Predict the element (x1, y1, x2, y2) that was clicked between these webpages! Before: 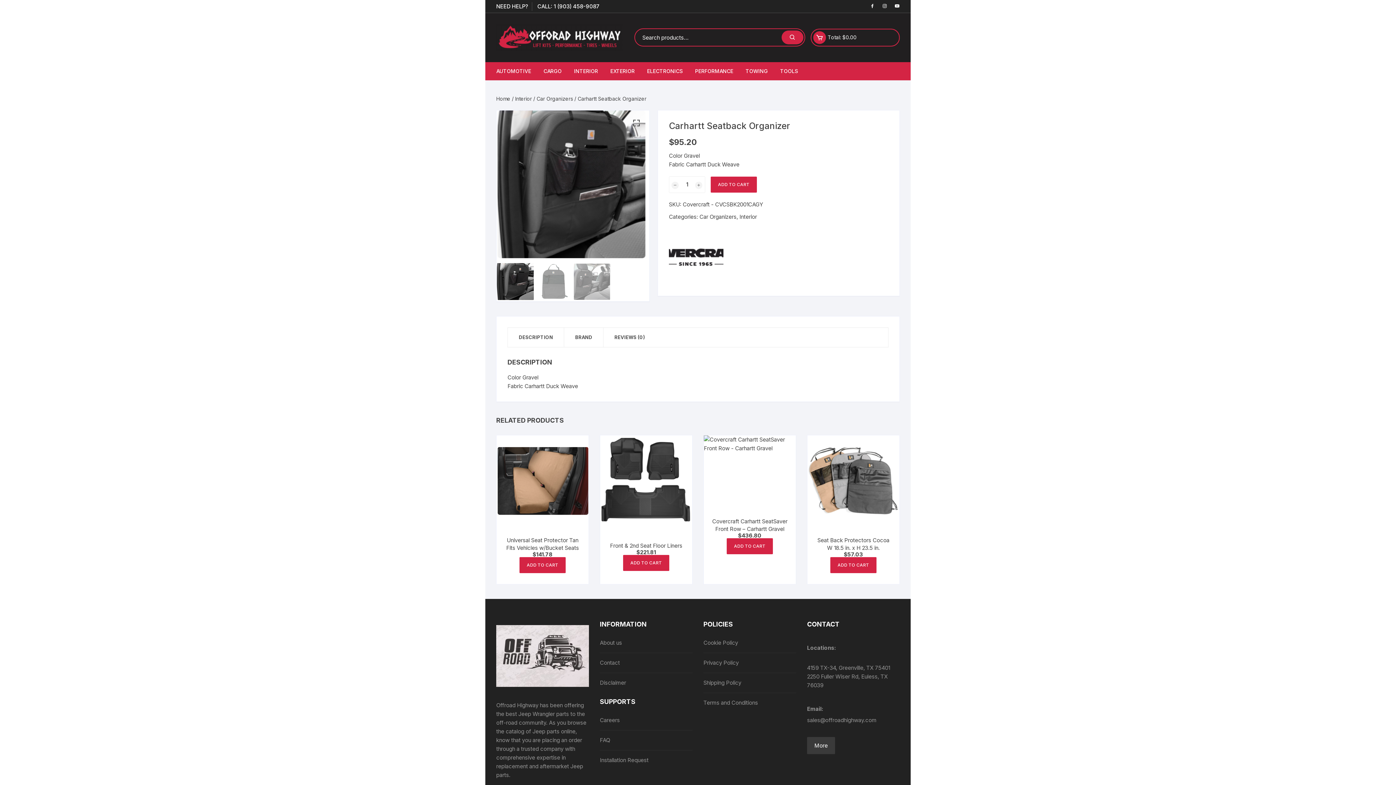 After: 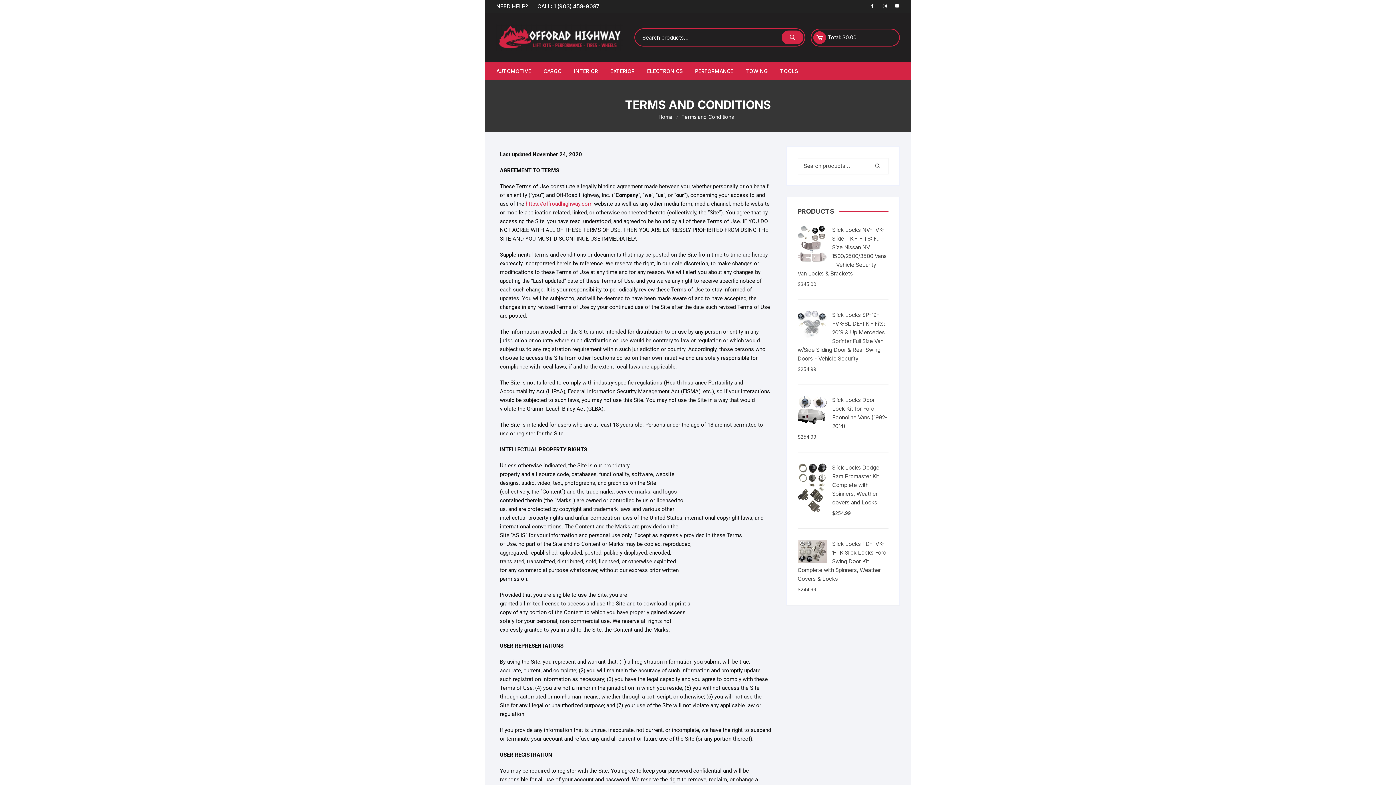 Action: label: Terms and Conditions bbox: (703, 698, 758, 707)